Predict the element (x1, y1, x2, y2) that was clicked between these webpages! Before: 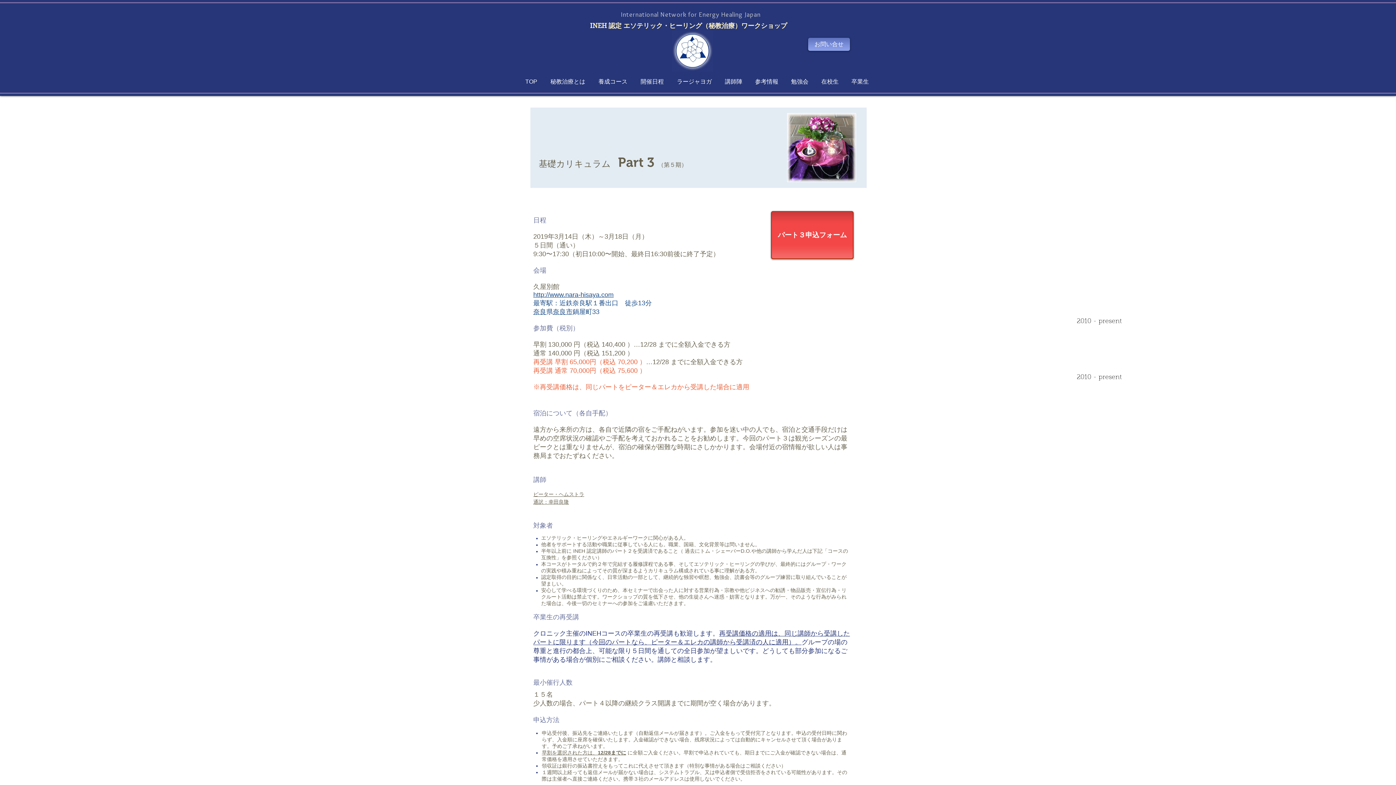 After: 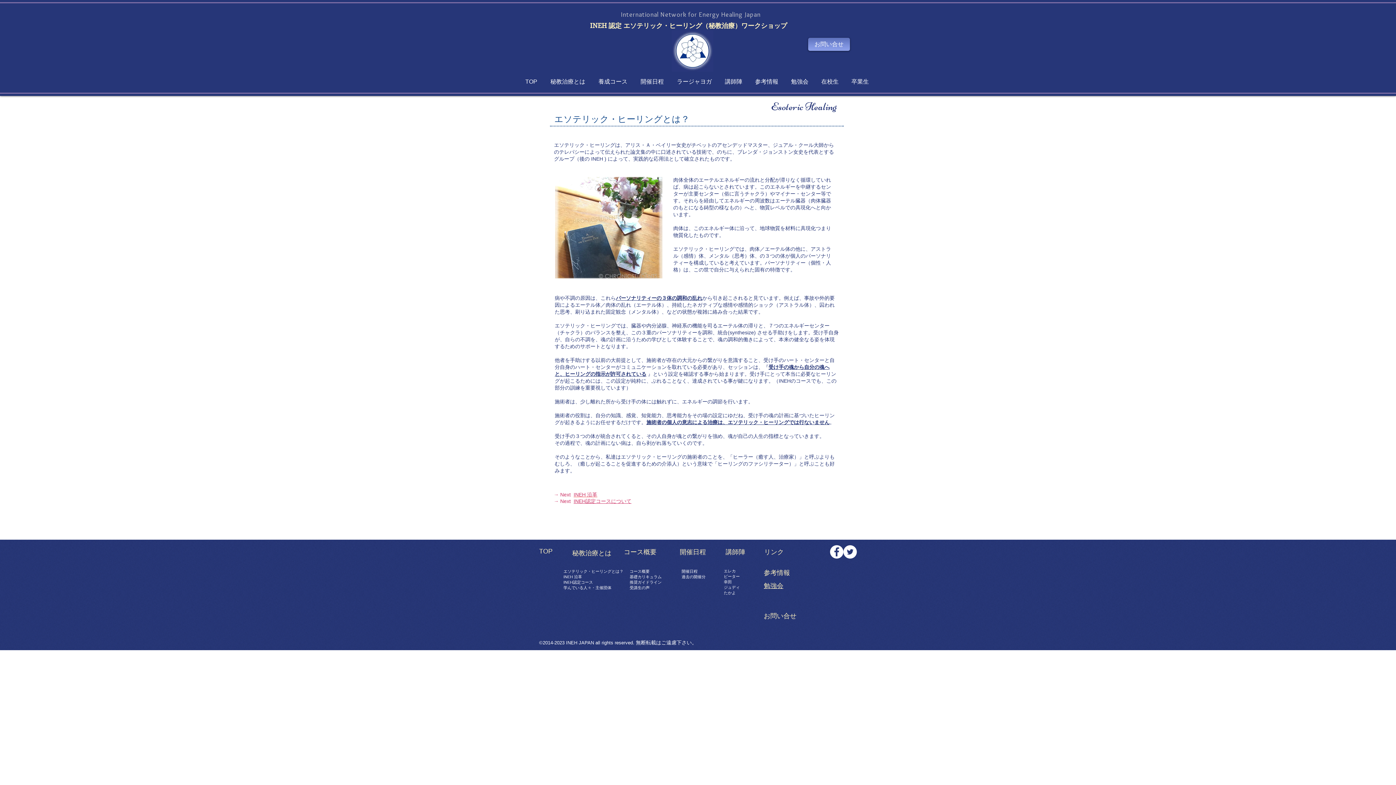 Action: label: 秘教治療とは bbox: (545, 75, 593, 88)